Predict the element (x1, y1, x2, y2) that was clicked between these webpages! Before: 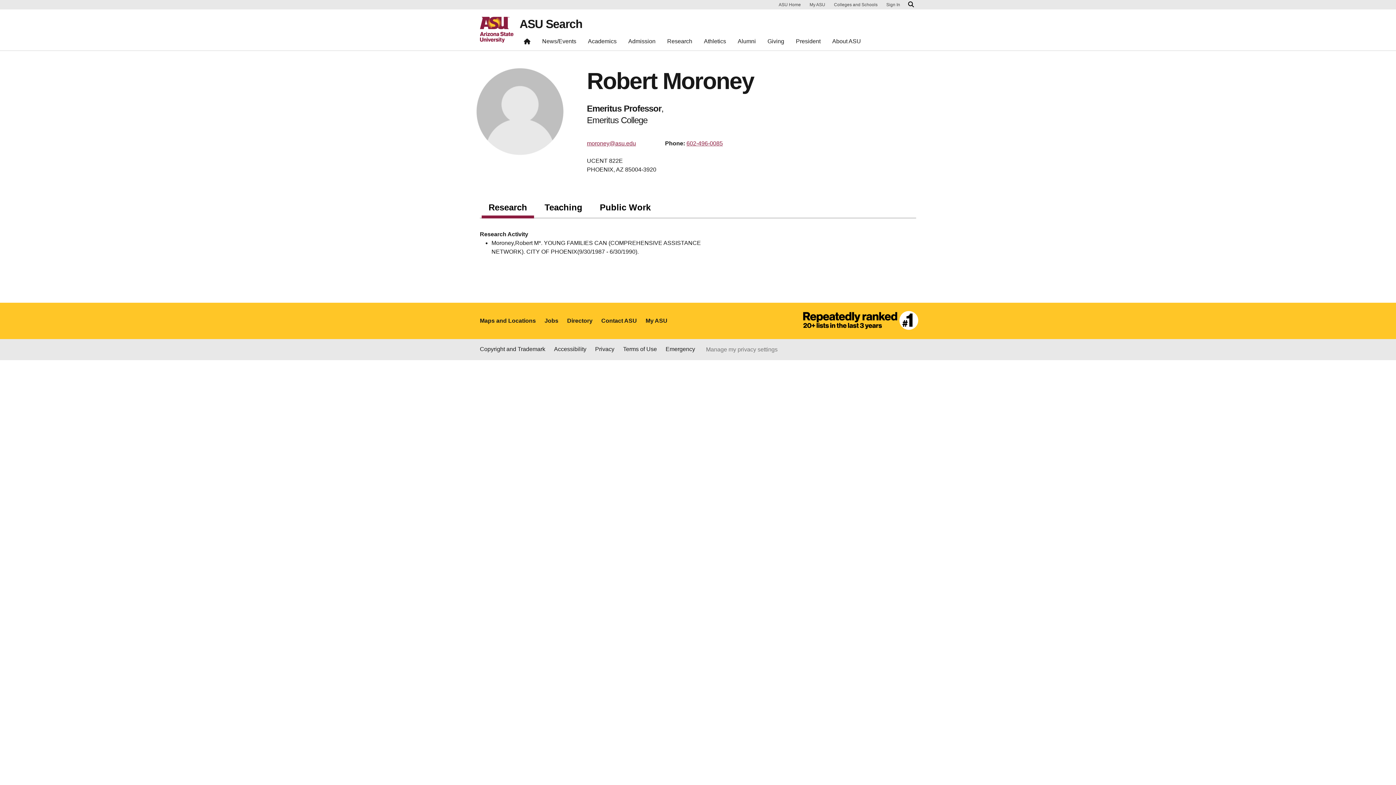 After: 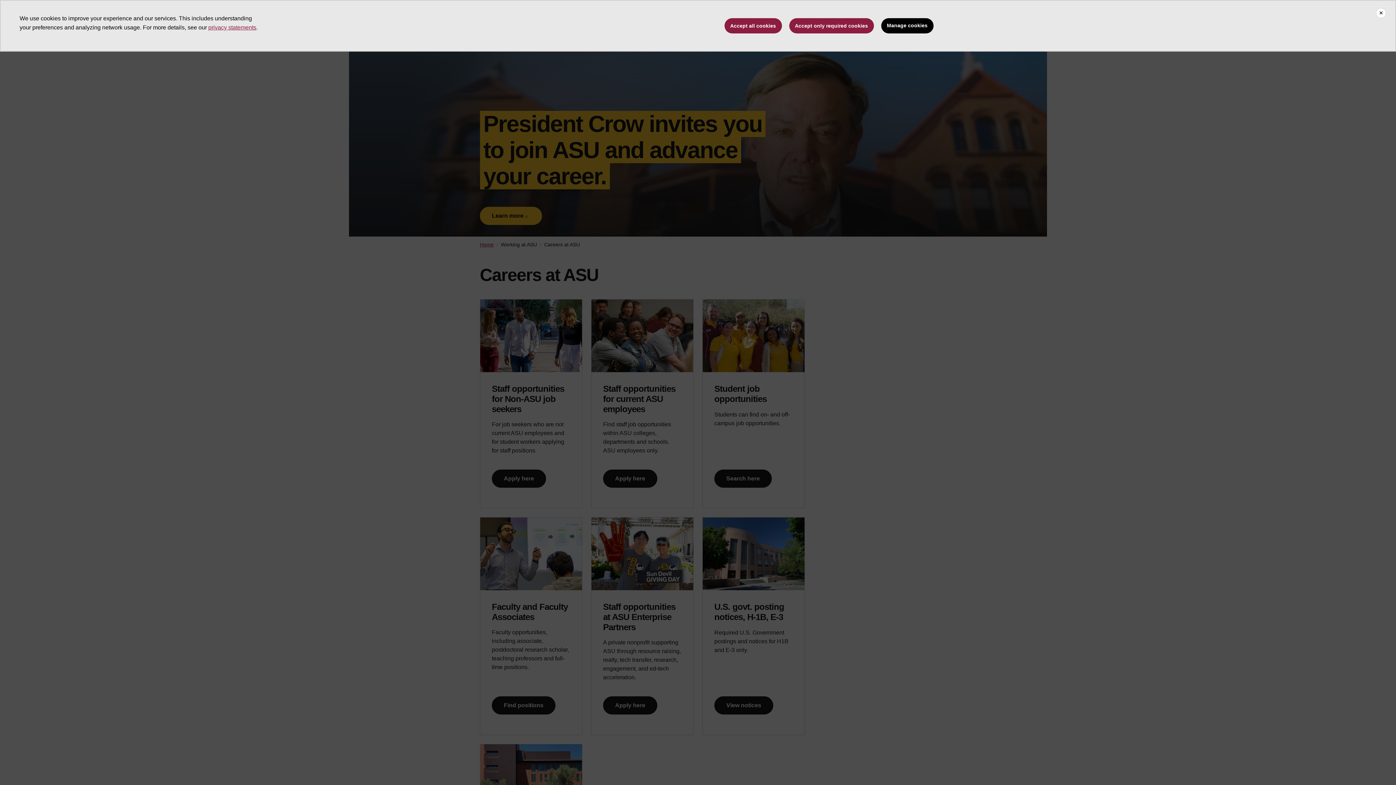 Action: bbox: (544, 316, 558, 325) label: Jobs